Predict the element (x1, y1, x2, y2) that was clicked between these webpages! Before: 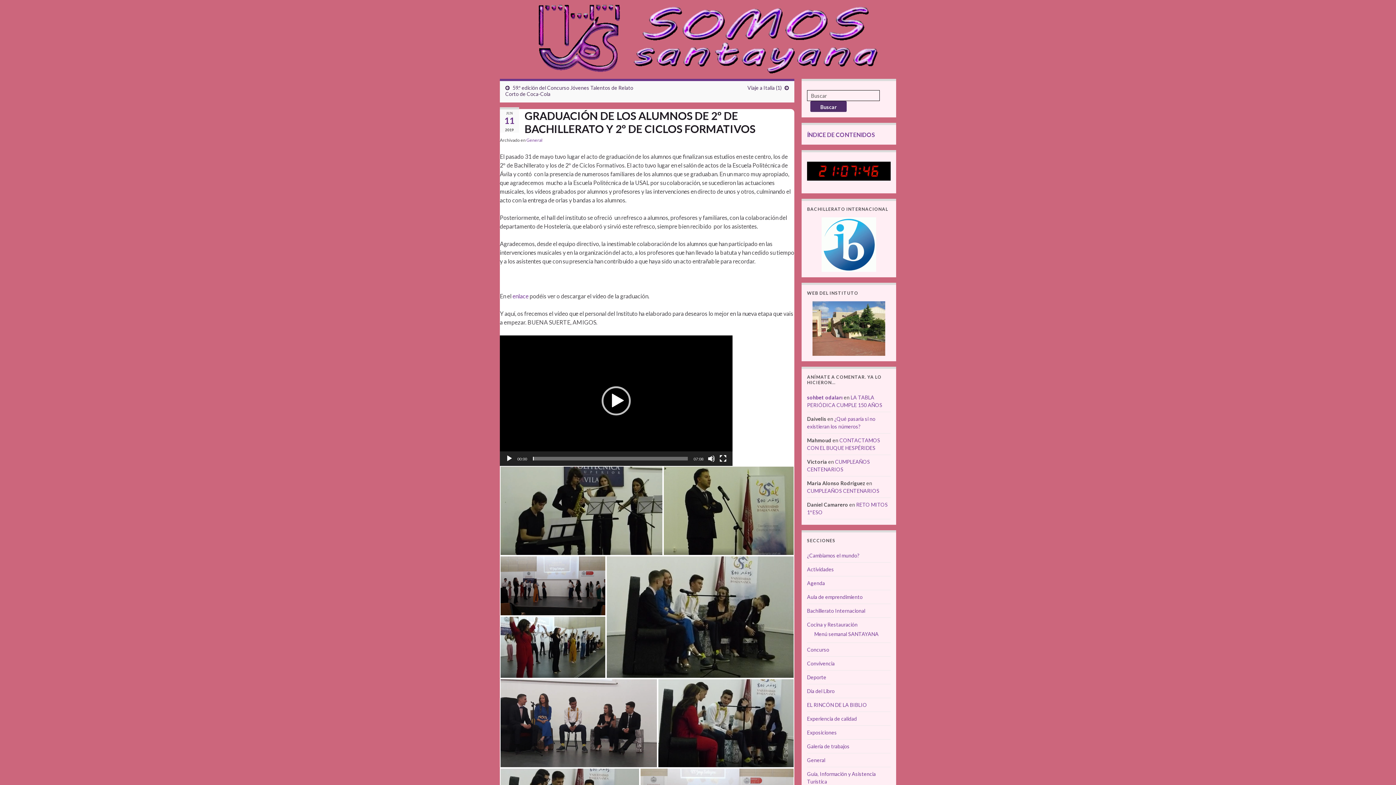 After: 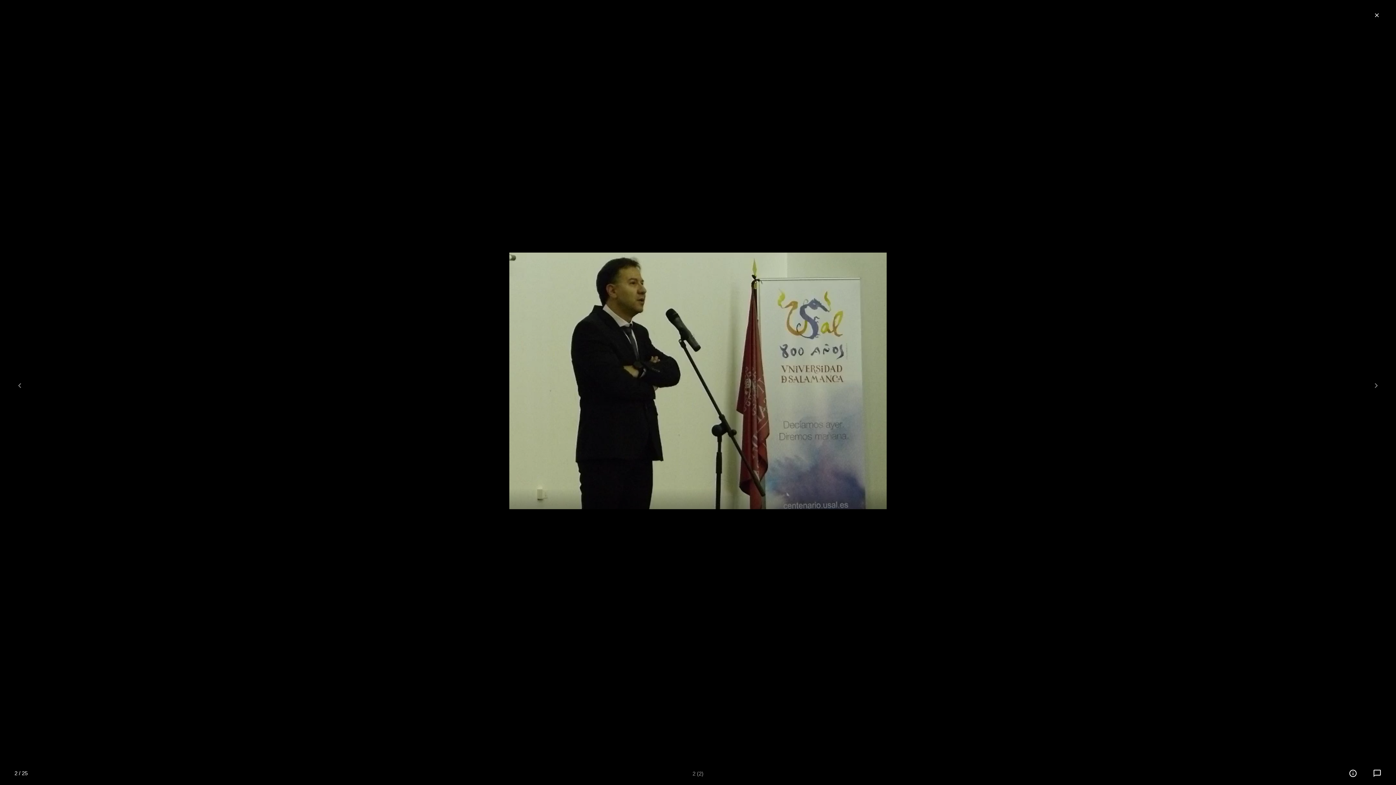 Action: bbox: (663, 506, 794, 513)